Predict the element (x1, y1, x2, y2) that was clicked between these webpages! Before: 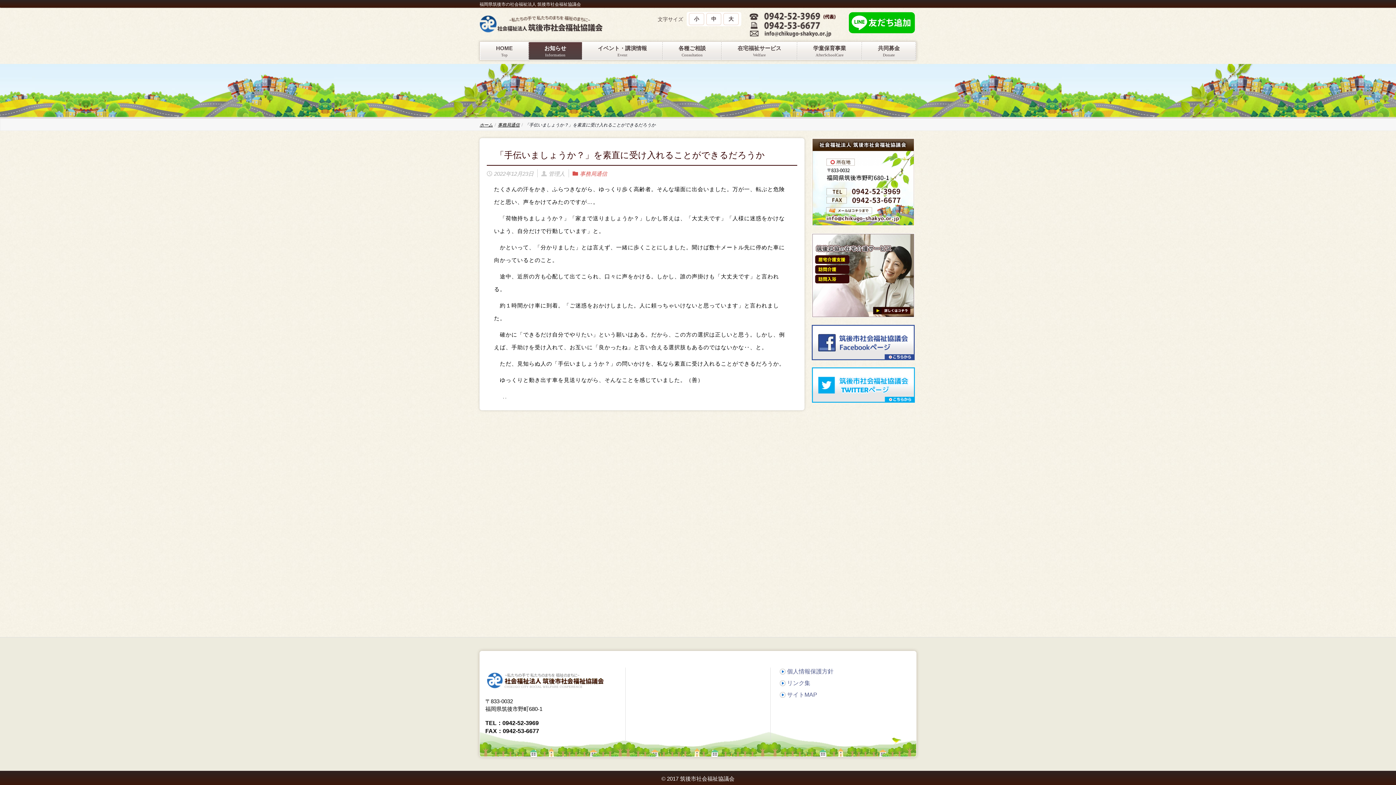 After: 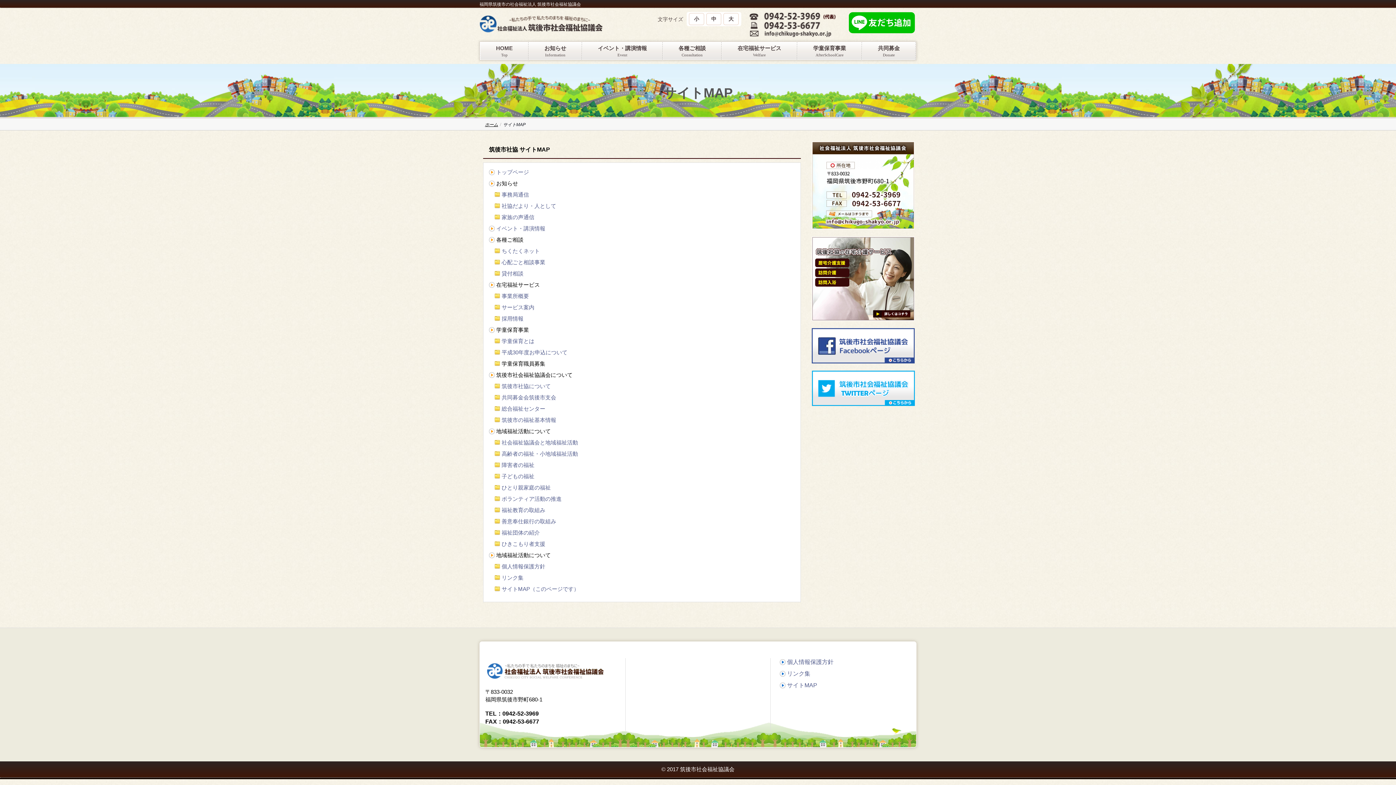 Action: bbox: (787, 692, 817, 698) label: サイトMAP